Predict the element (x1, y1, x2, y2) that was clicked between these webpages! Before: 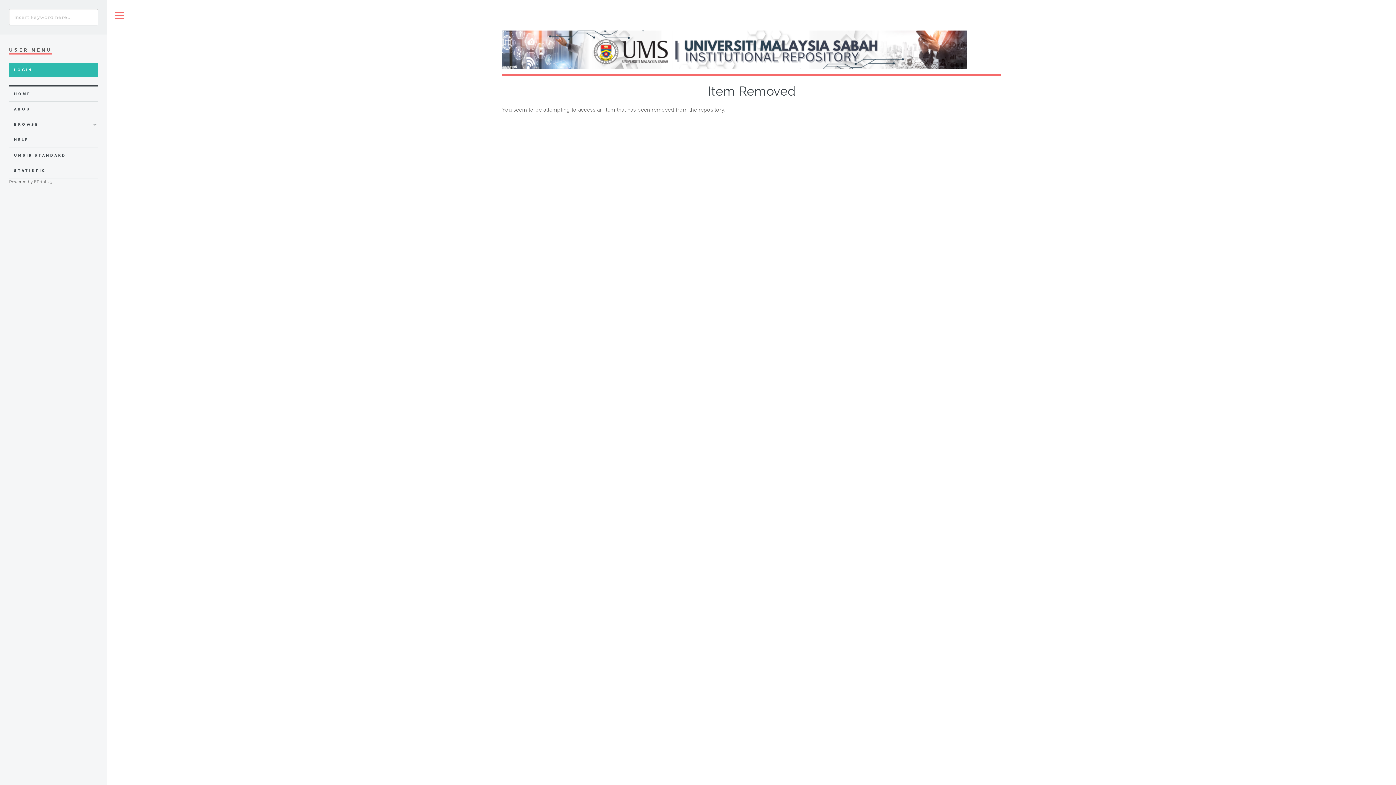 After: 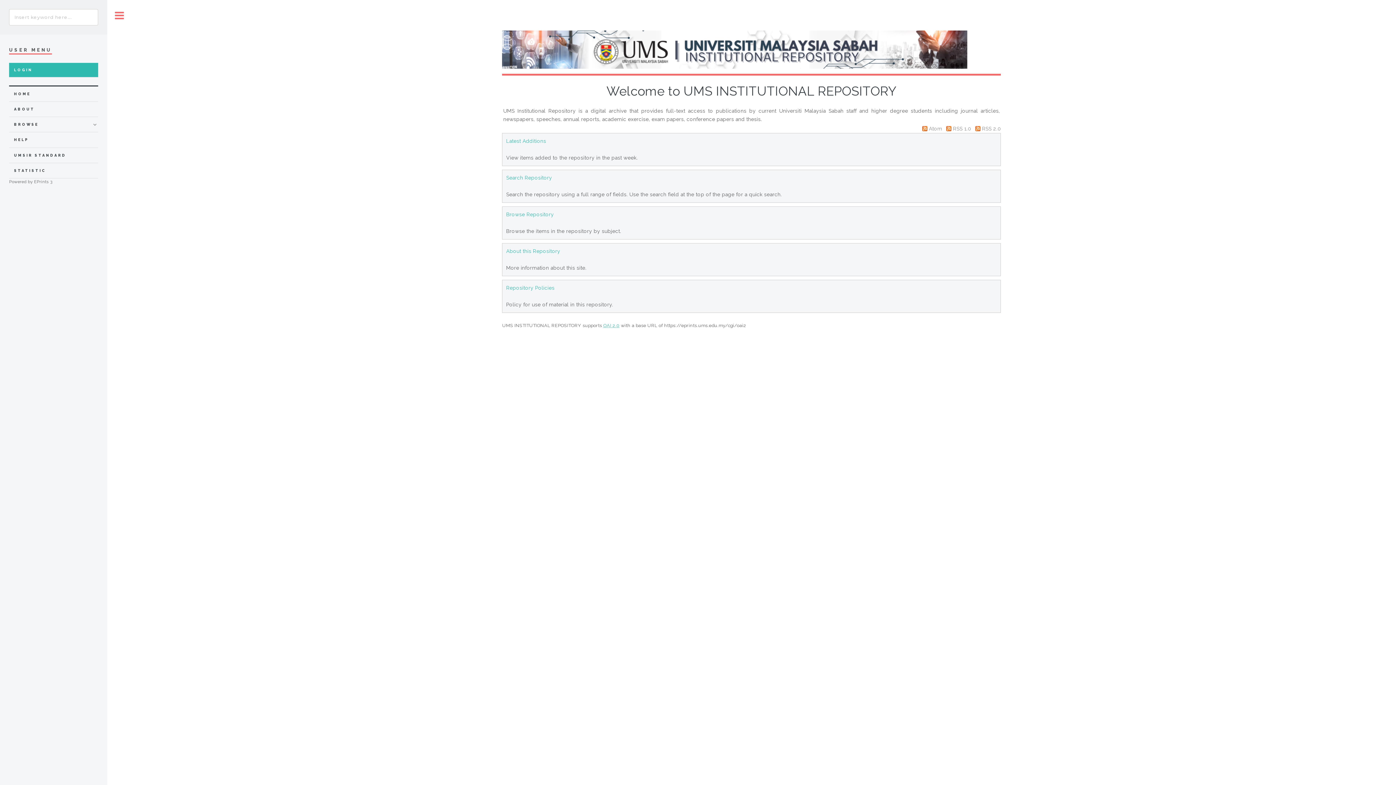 Action: bbox: (502, 30, 1001, 68)